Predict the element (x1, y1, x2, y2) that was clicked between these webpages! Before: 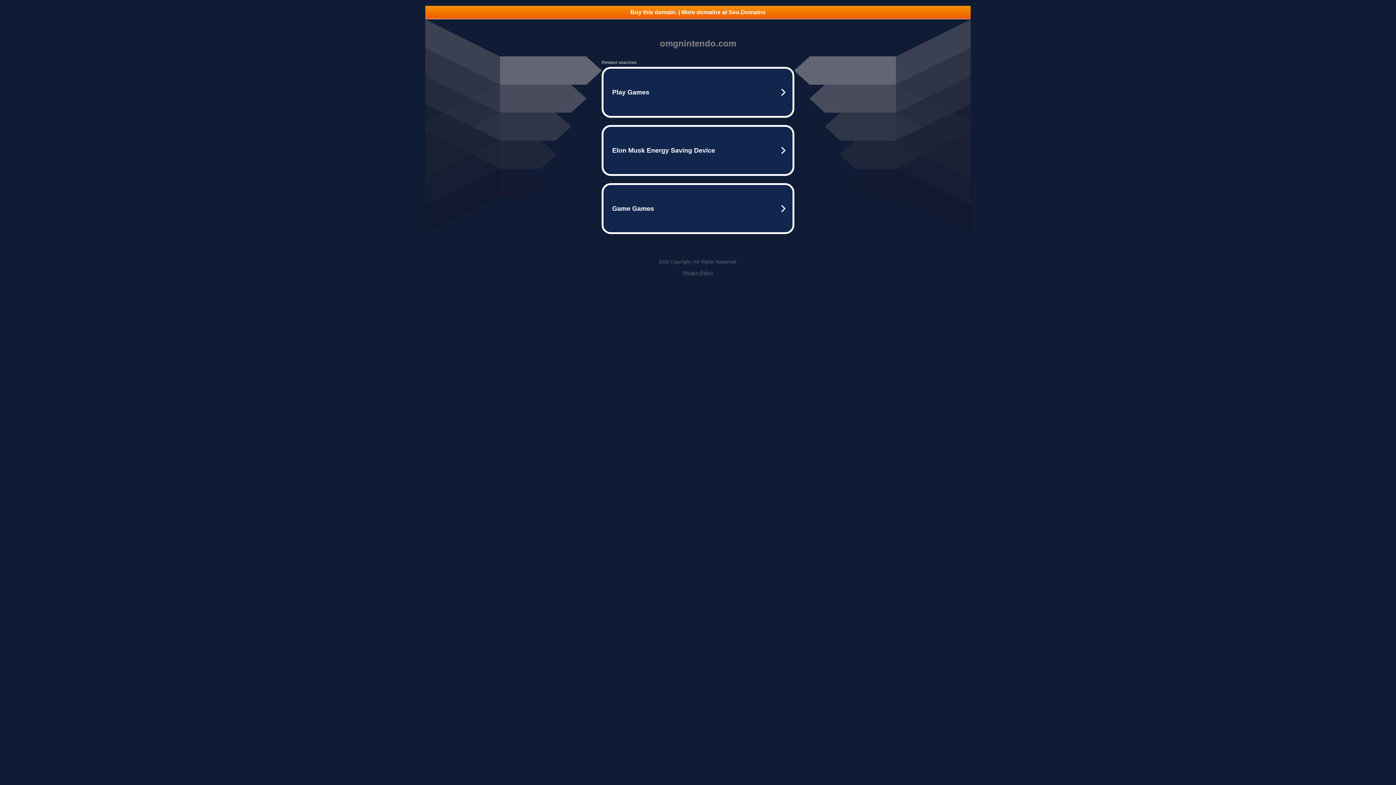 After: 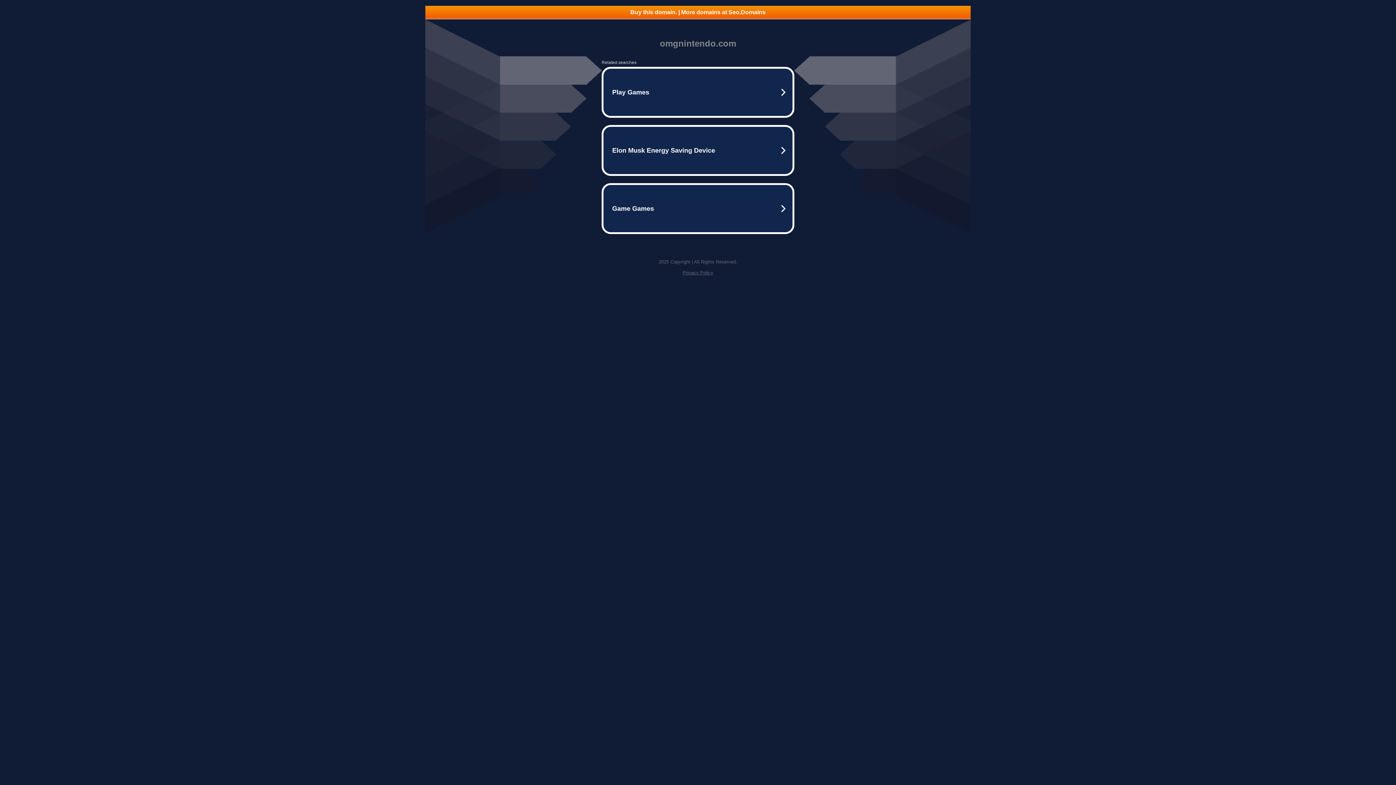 Action: label: Buy this domain. | More domains at Seo.Domains bbox: (425, 5, 970, 18)